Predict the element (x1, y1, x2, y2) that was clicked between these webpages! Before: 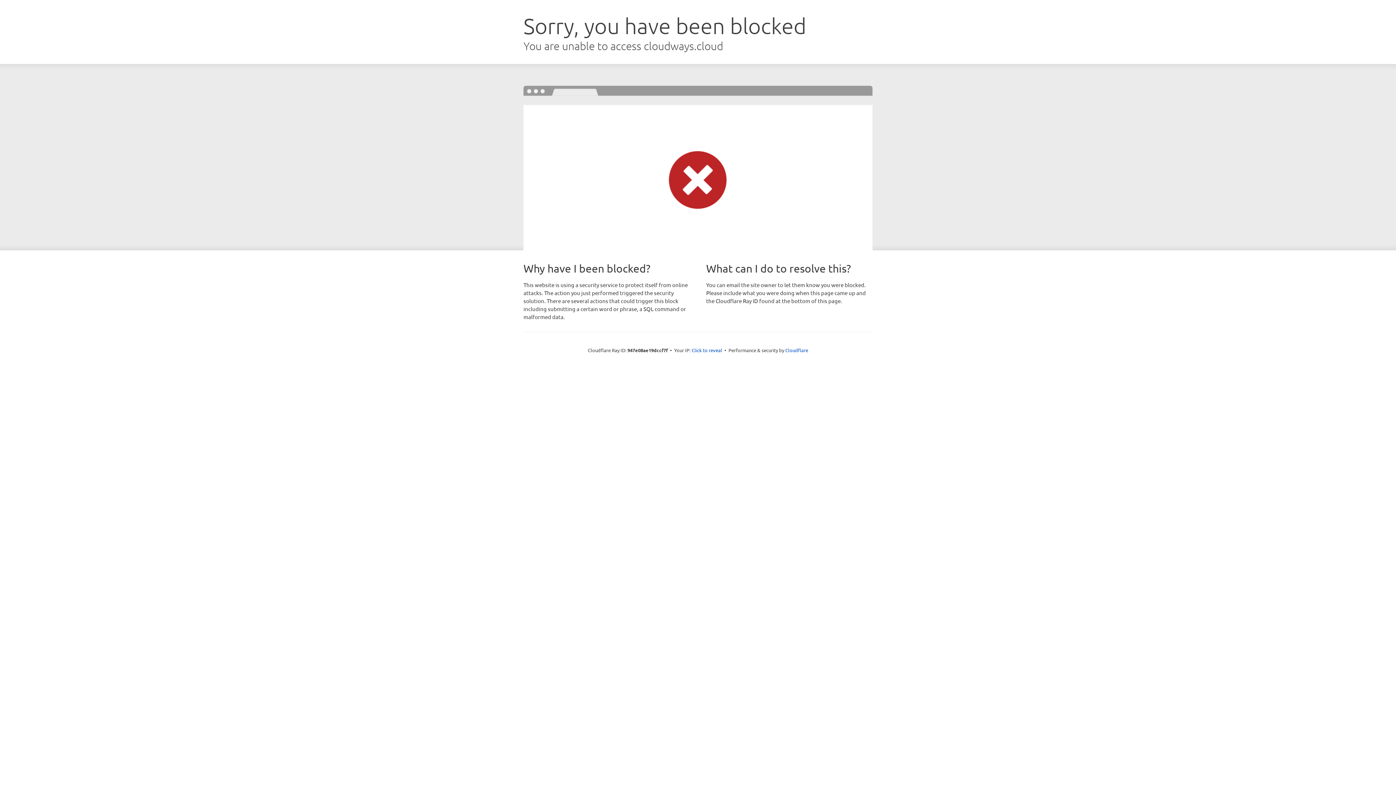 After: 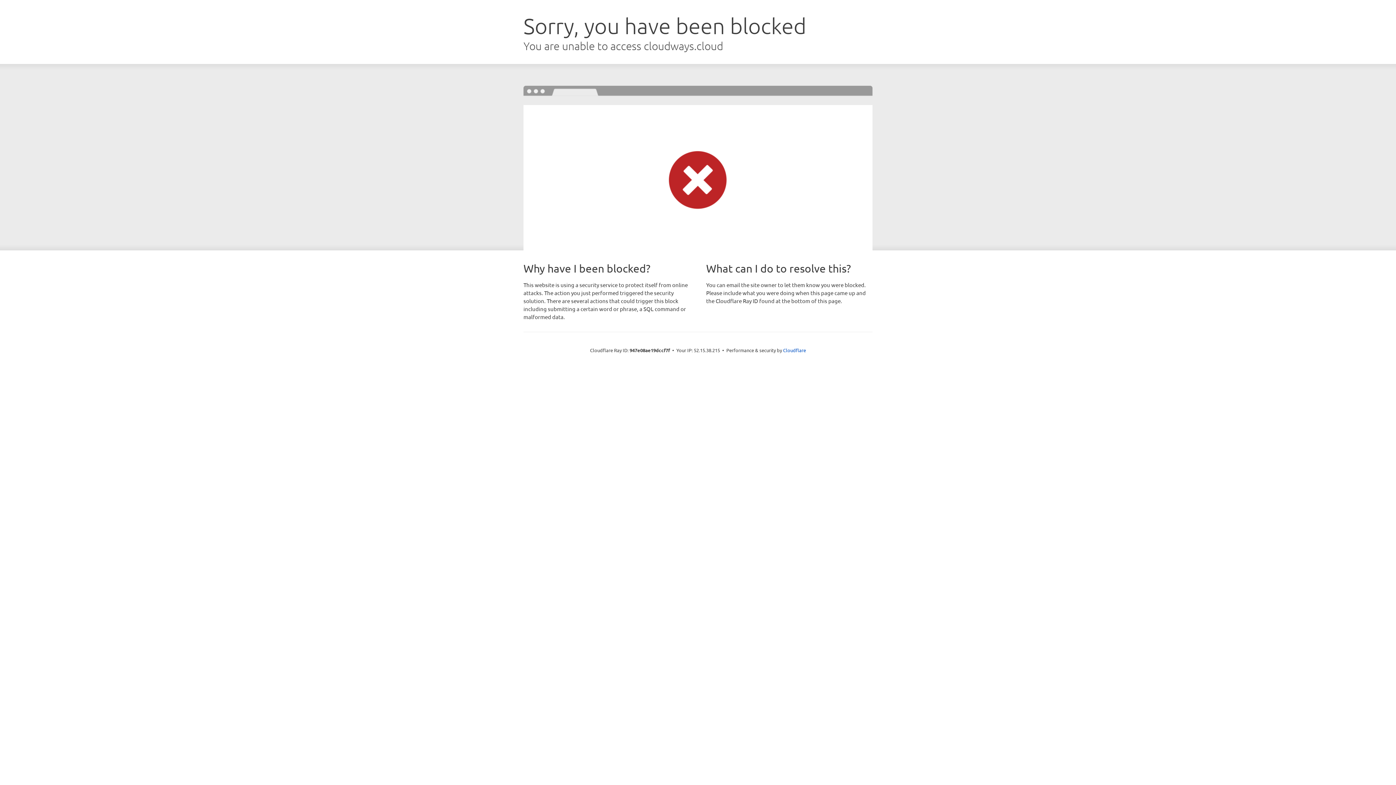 Action: label: Click to reveal bbox: (691, 346, 722, 353)